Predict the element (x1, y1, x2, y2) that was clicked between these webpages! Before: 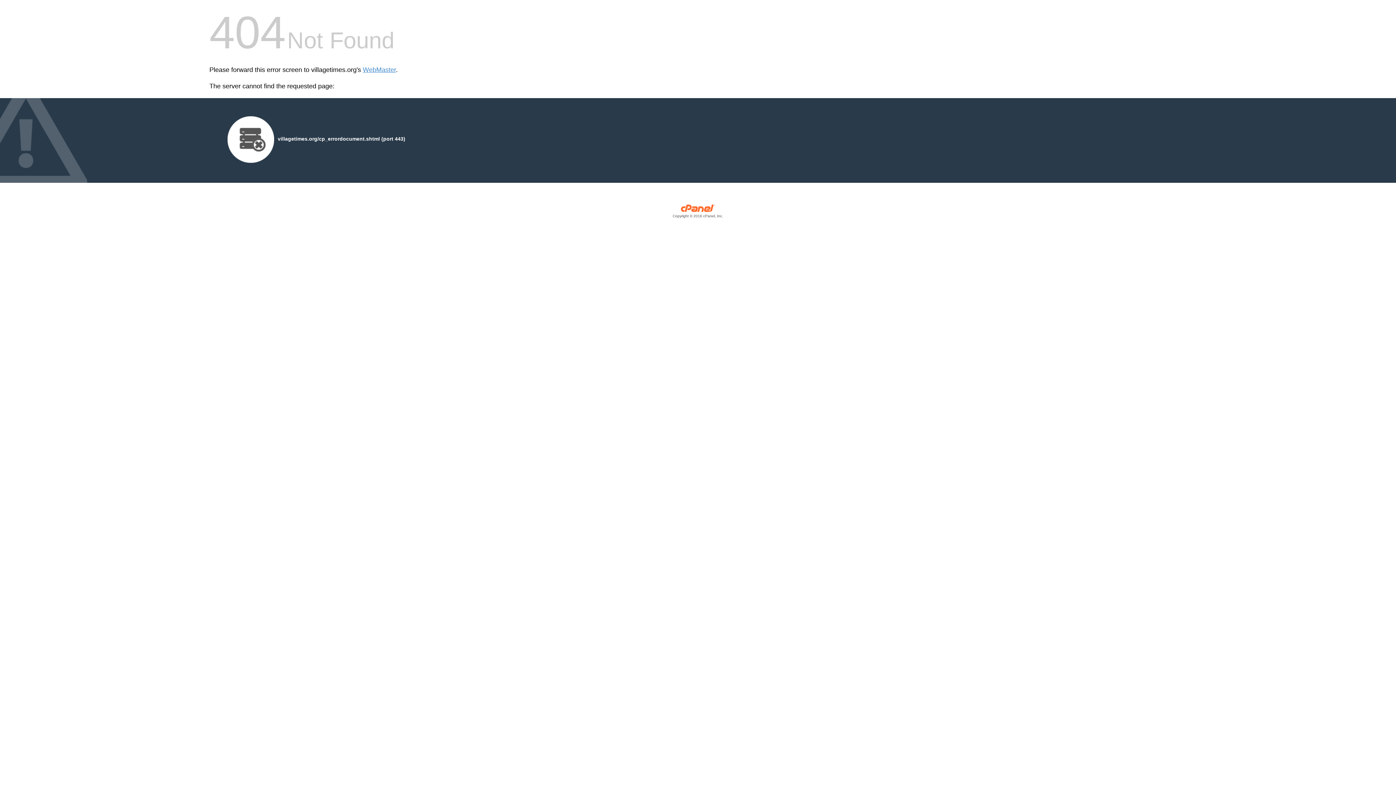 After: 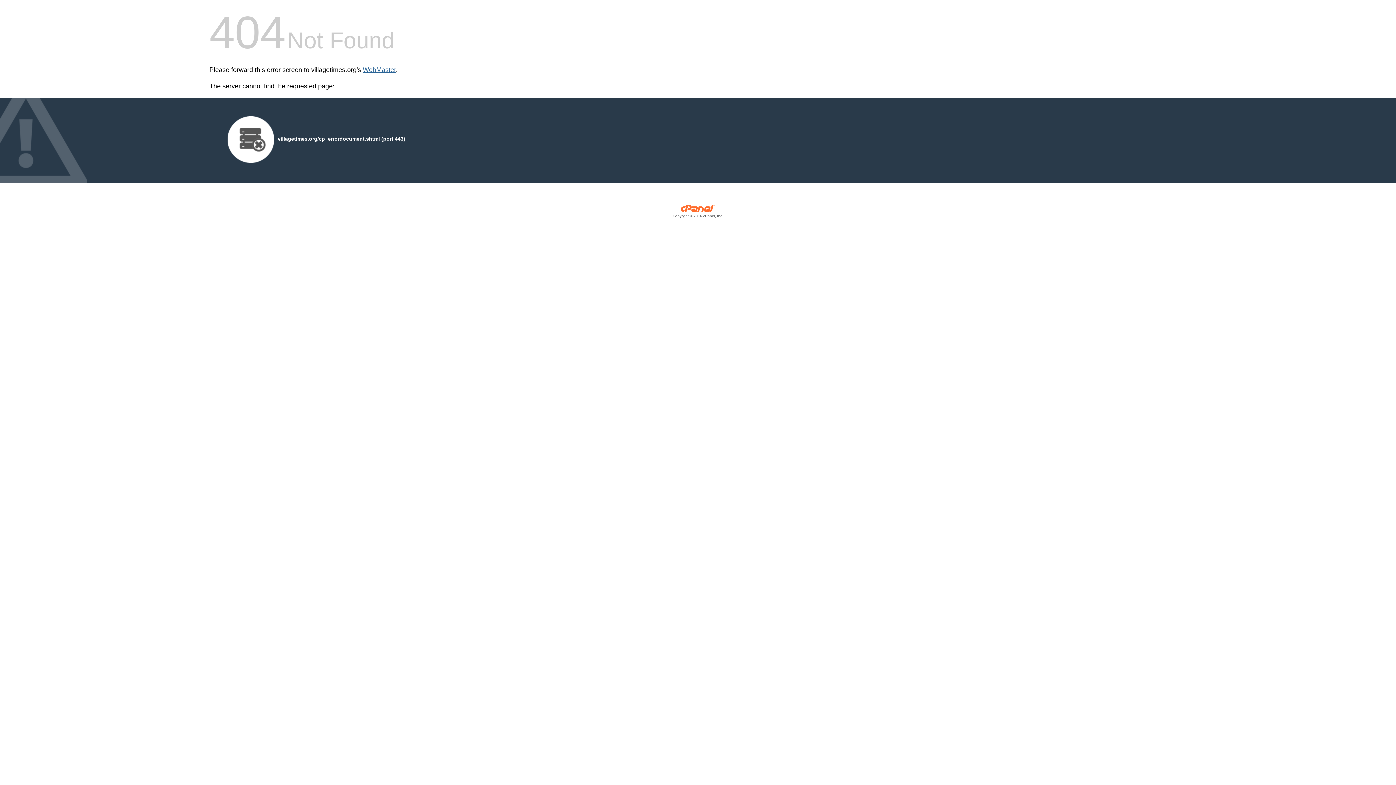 Action: bbox: (362, 66, 396, 73) label: WebMaster